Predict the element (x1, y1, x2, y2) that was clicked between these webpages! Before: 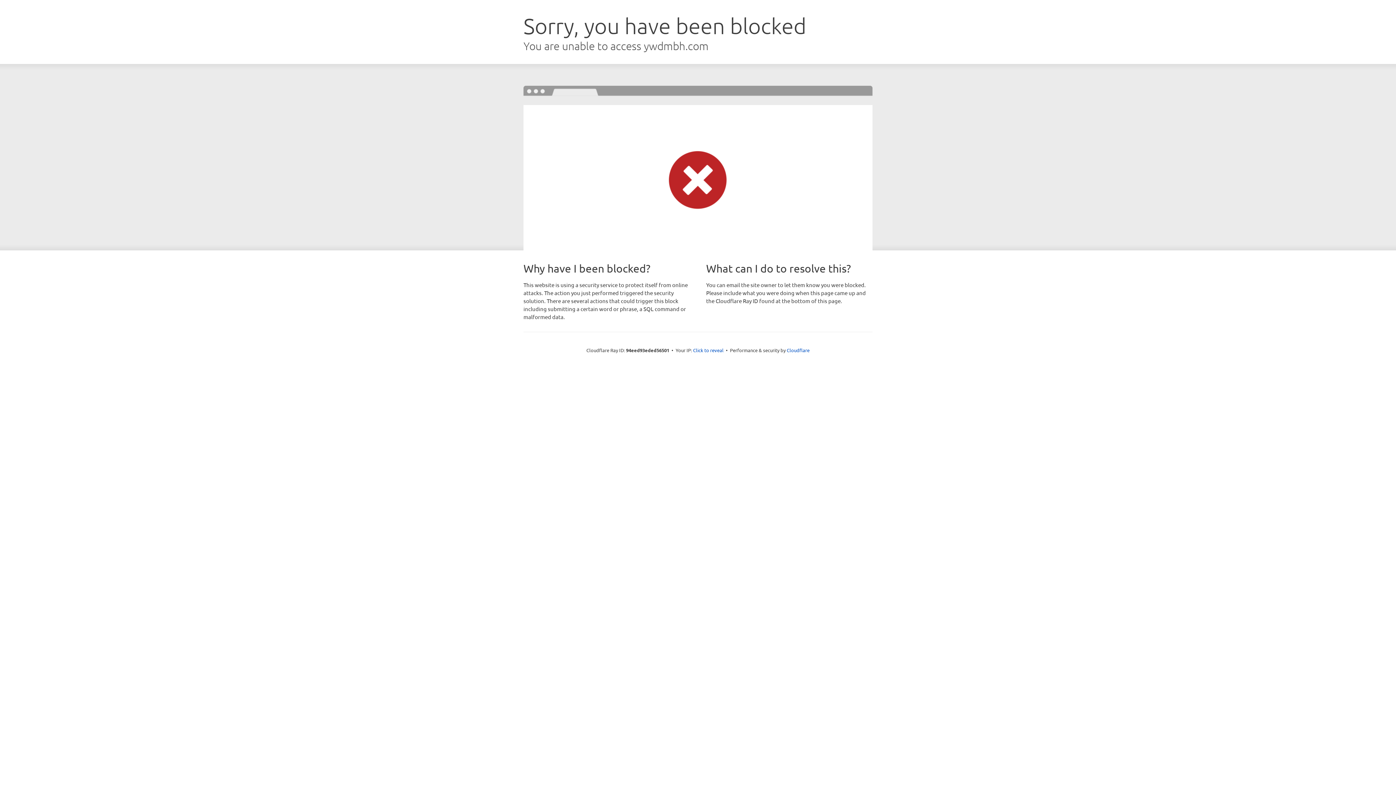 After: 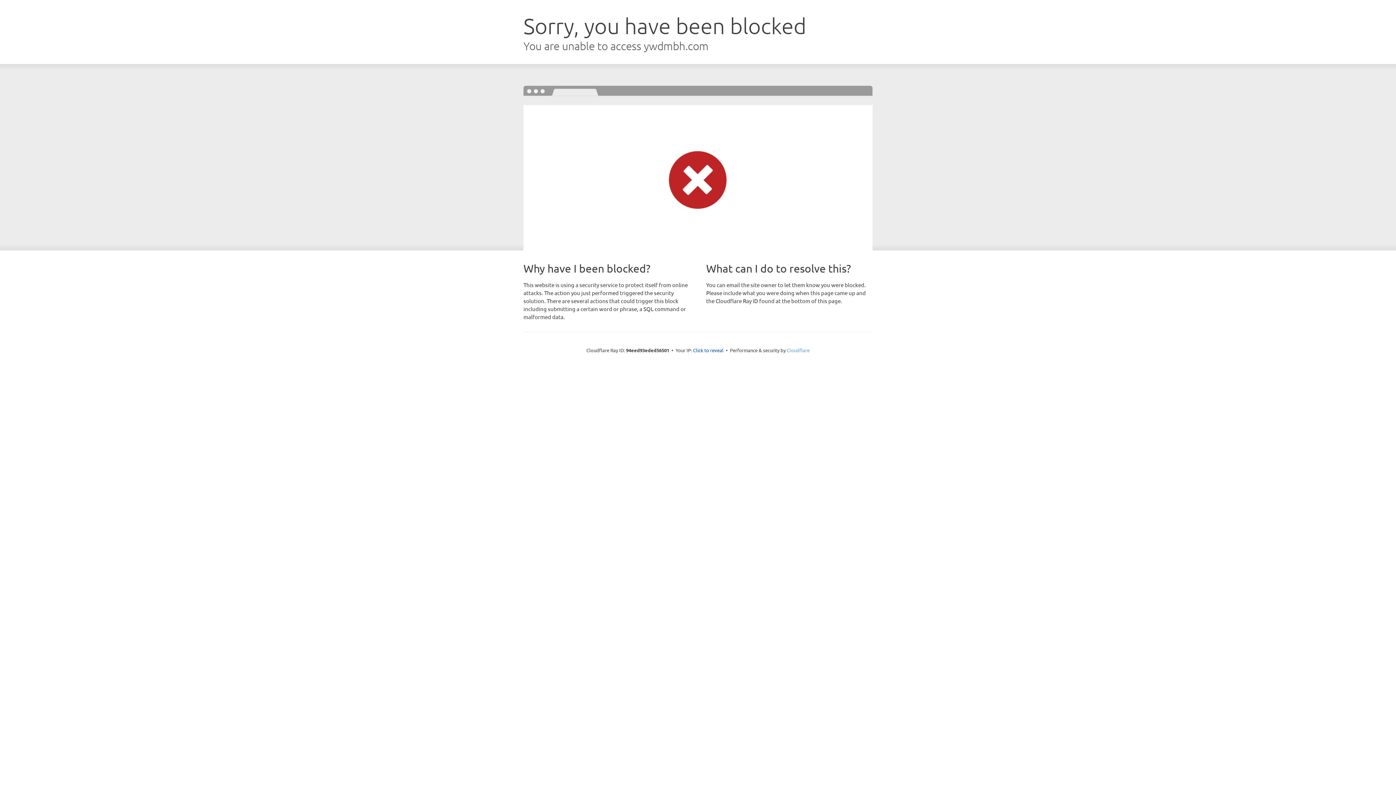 Action: bbox: (786, 347, 809, 353) label: Cloudflare